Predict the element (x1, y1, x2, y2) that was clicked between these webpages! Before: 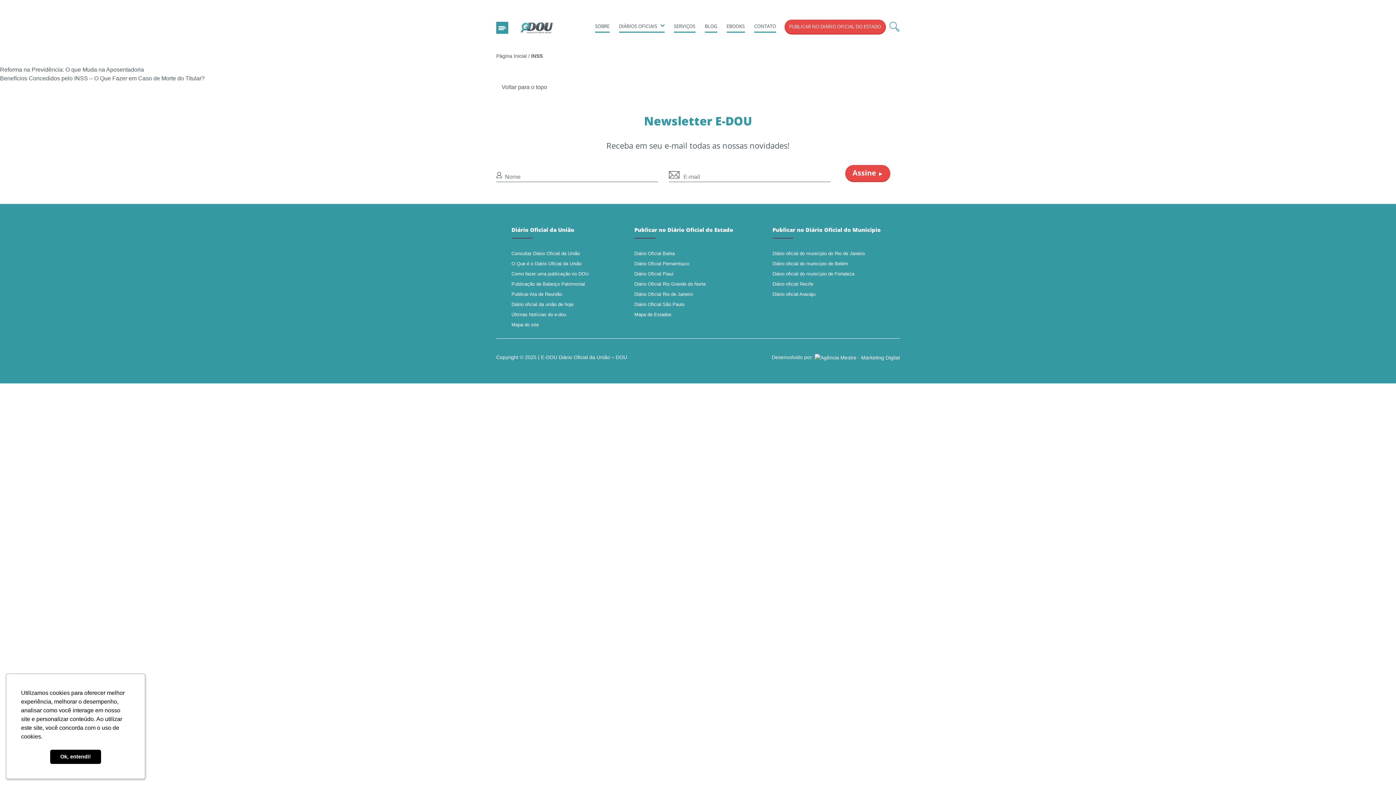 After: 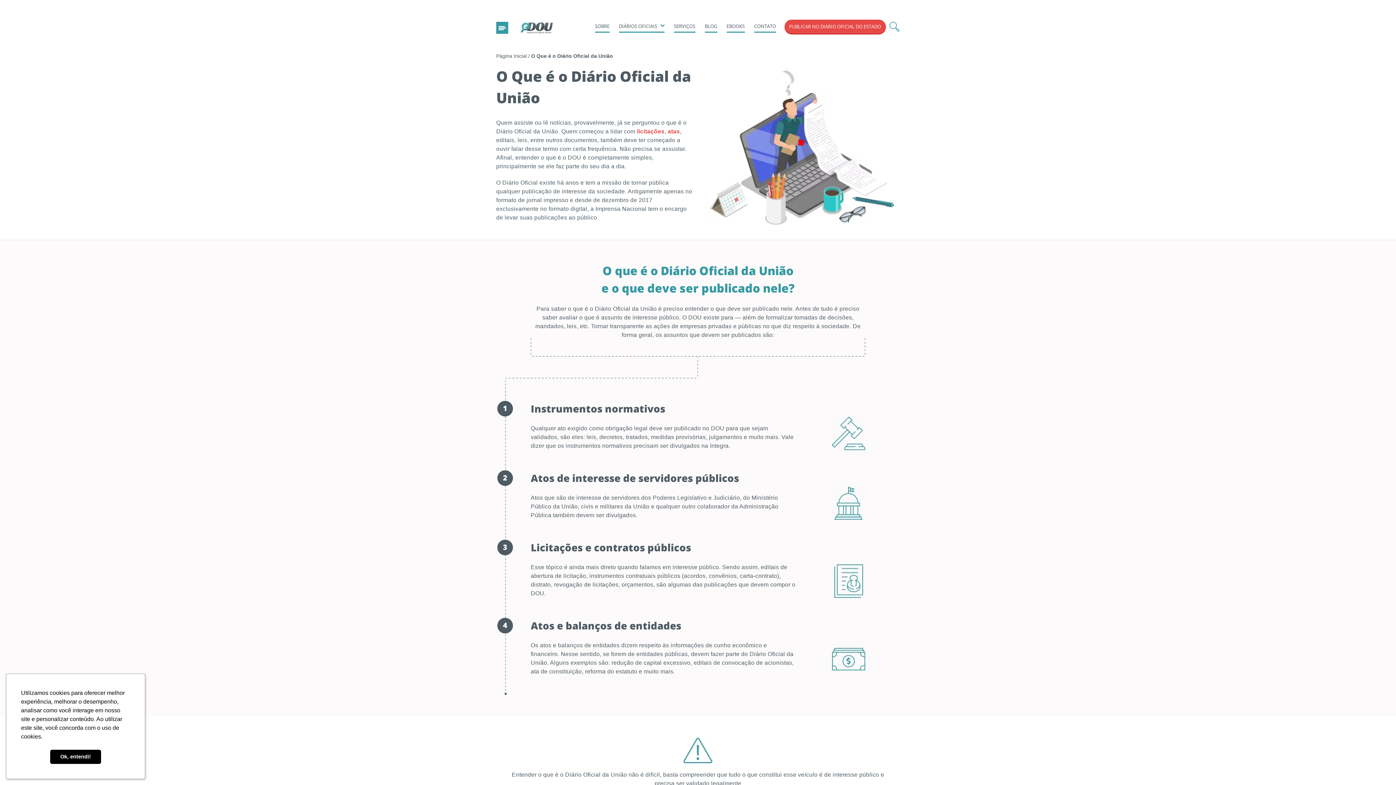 Action: bbox: (511, 261, 581, 266) label: O Que é o Diário Oficial da União